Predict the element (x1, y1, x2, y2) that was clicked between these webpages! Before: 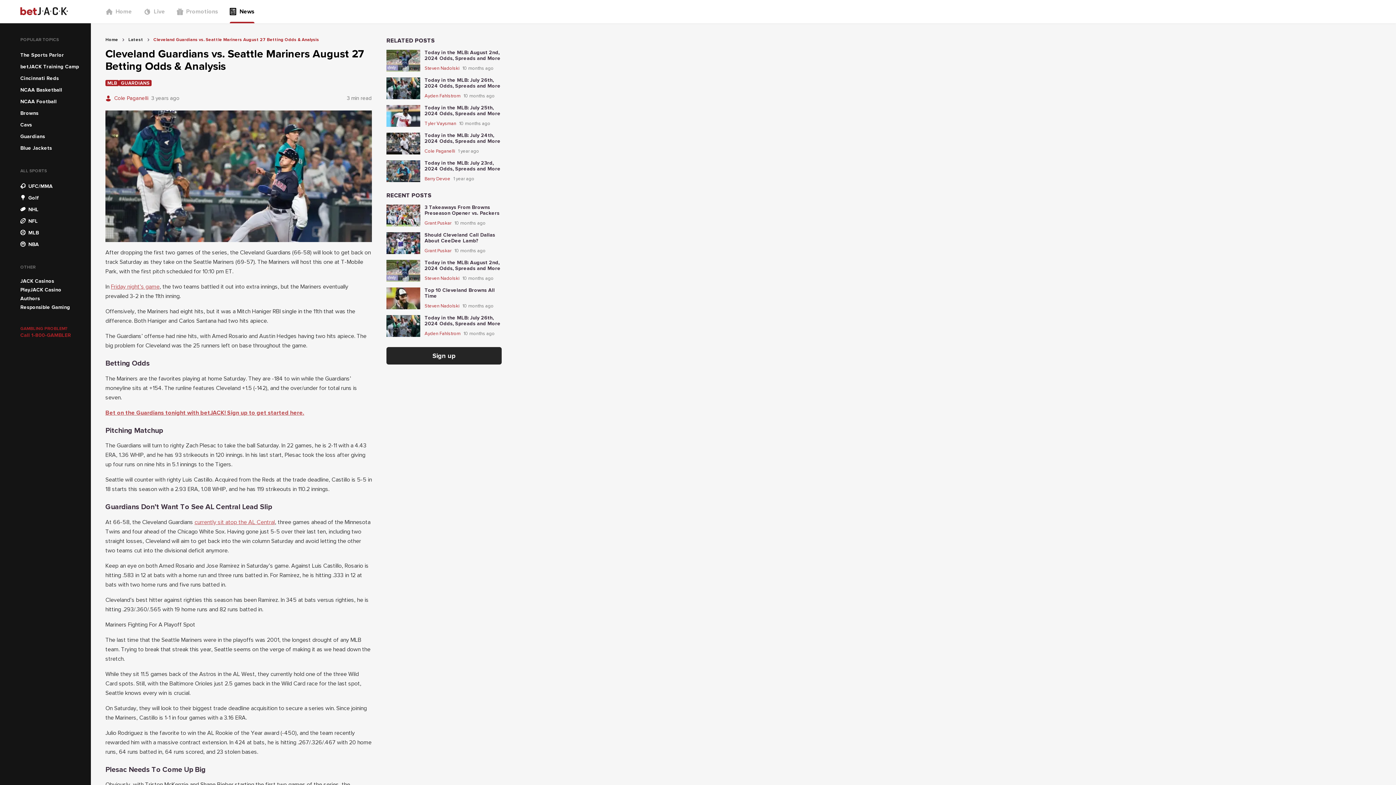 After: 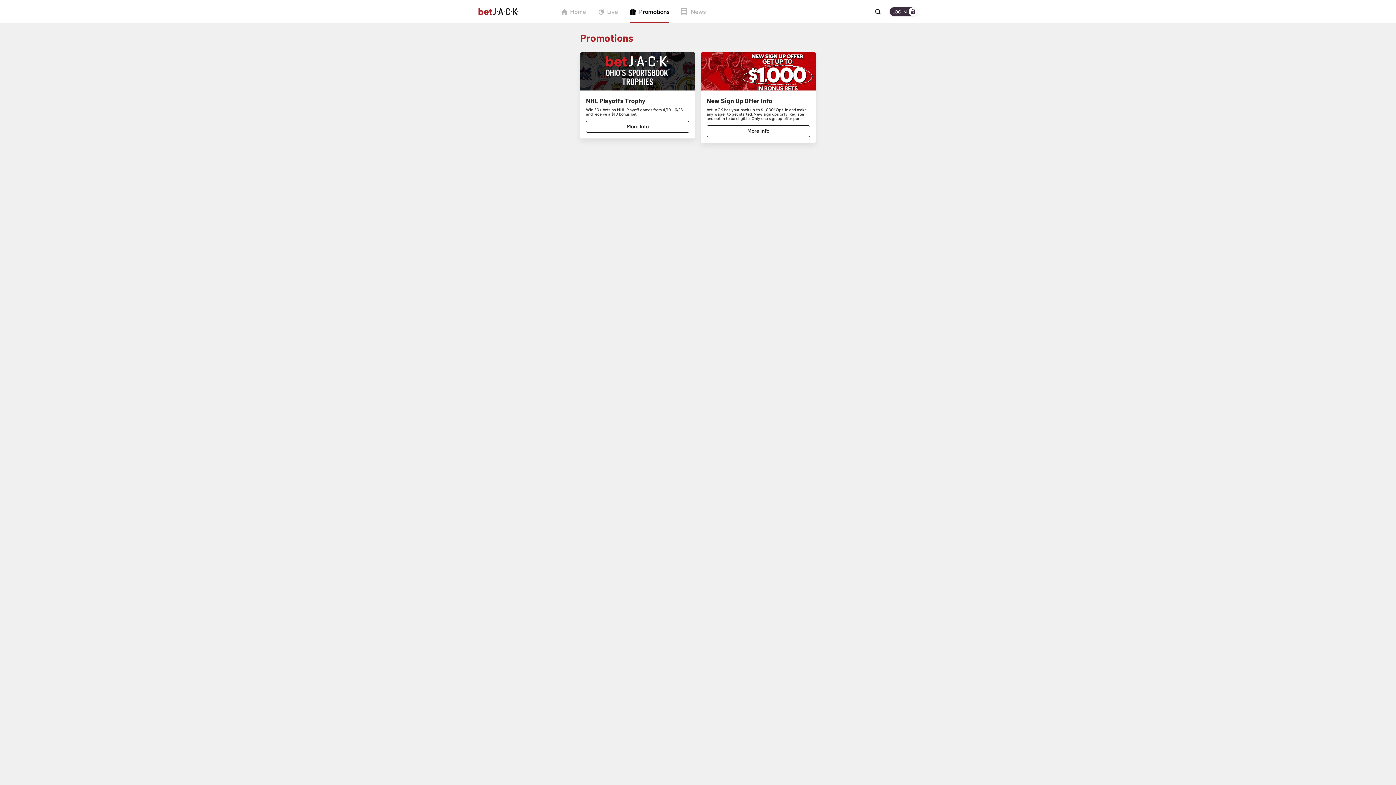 Action: label: Promotions bbox: (176, 0, 229, 23)